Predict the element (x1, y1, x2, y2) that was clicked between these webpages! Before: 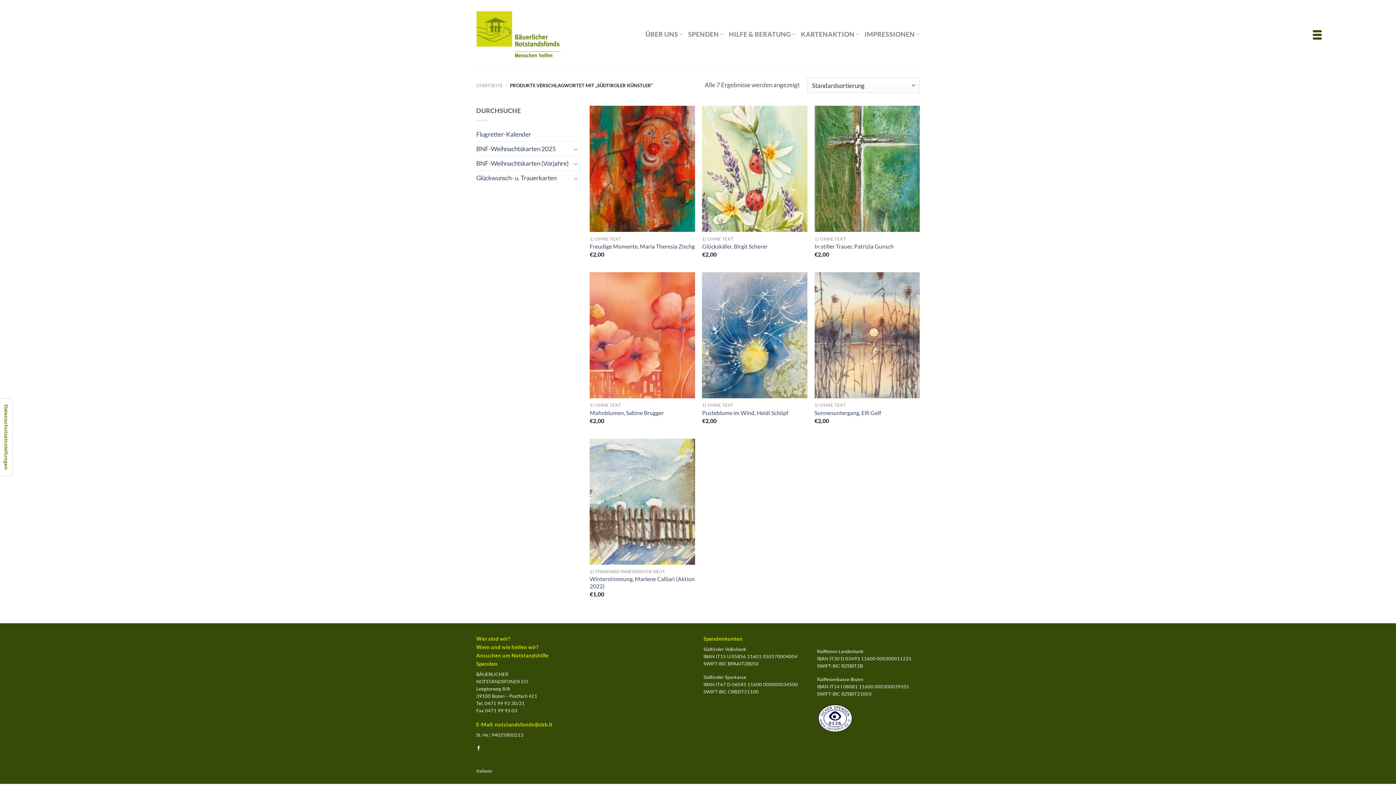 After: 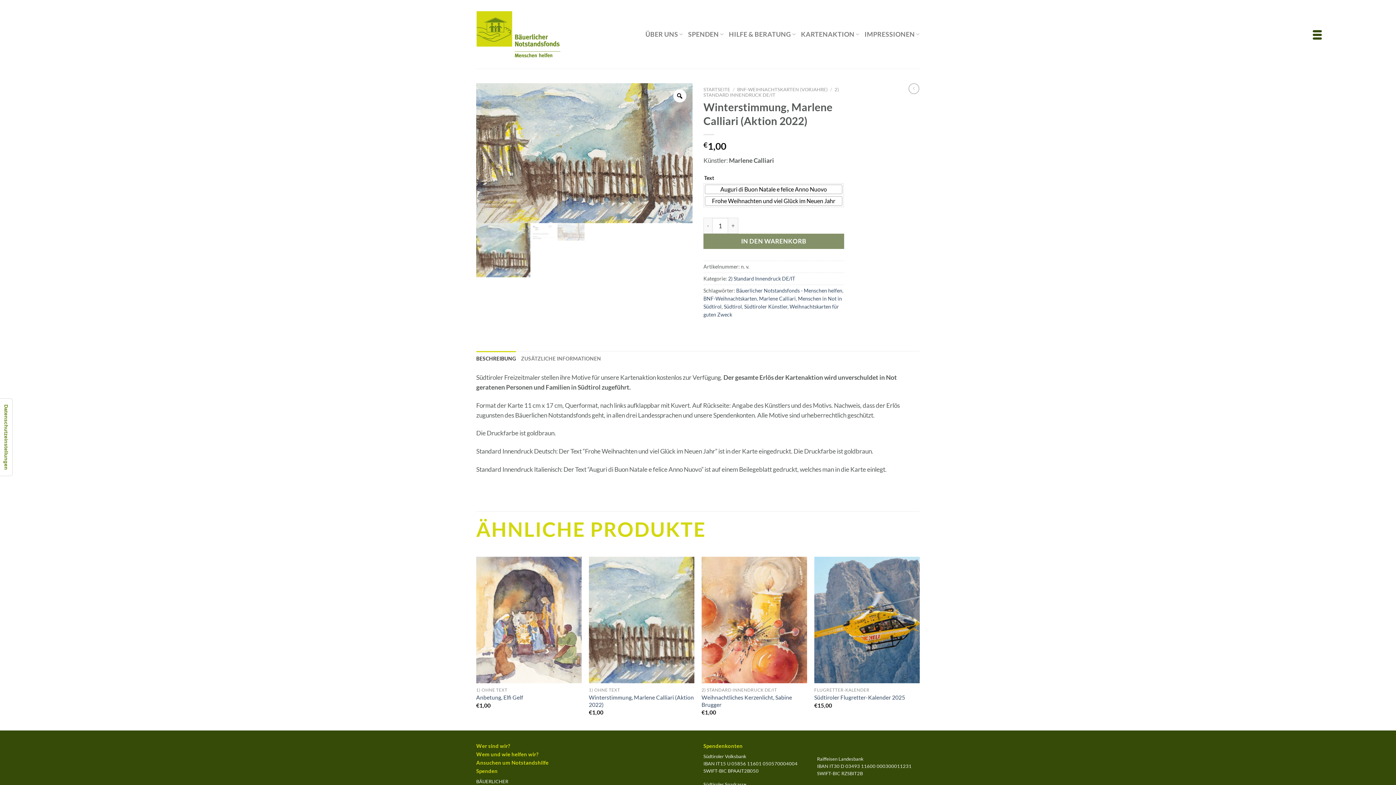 Action: bbox: (589, 438, 695, 565) label: Winterstimmung, Marlene Calliari (Aktion 2022)